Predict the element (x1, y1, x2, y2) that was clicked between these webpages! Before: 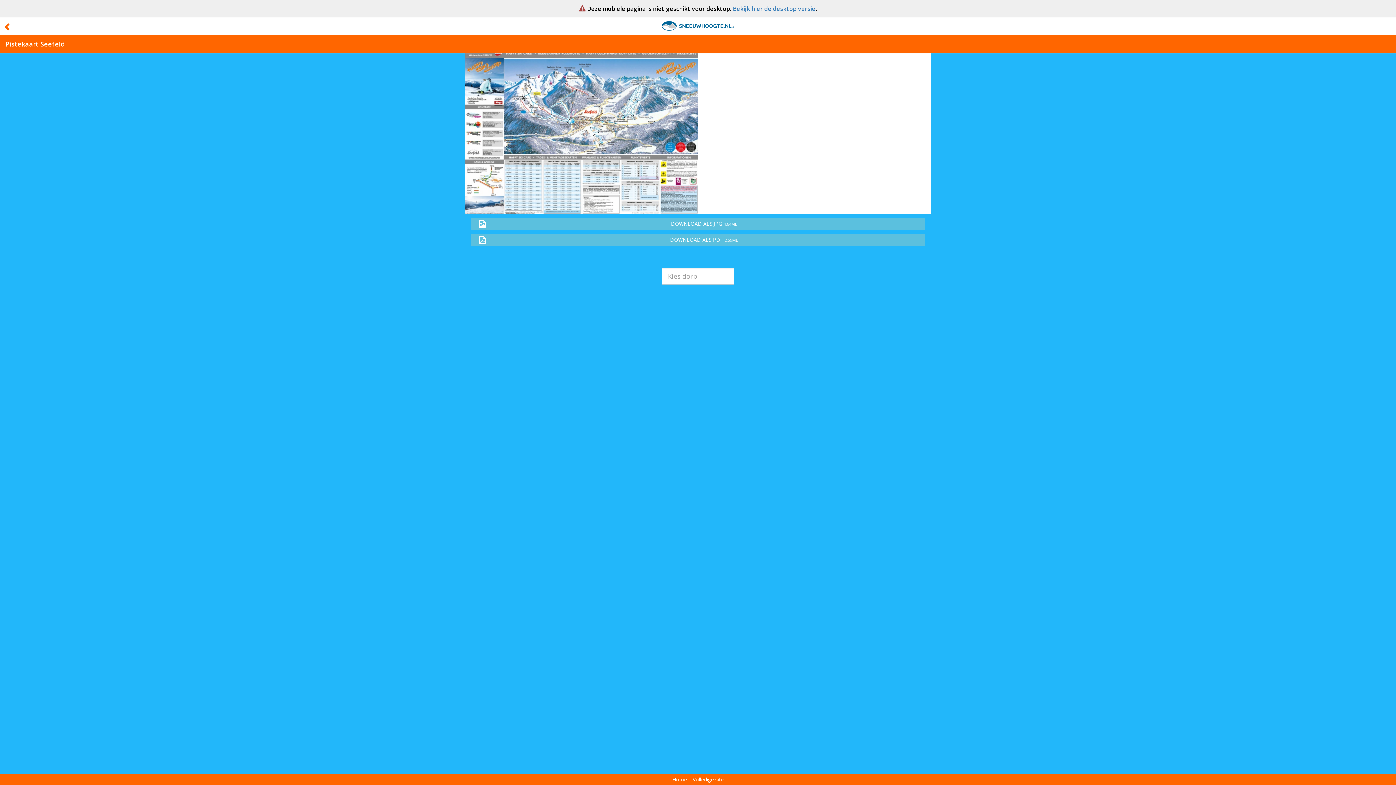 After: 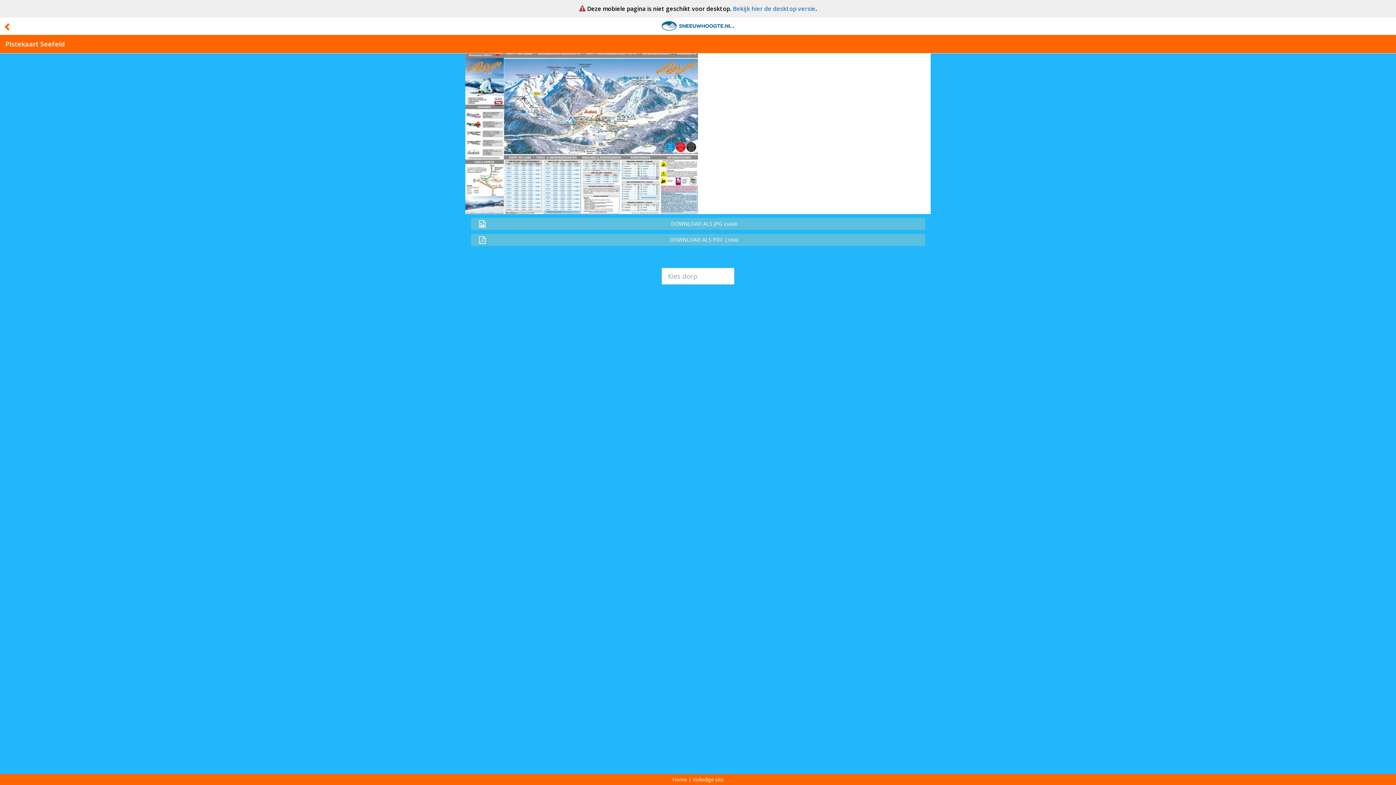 Action: bbox: (0, 34, 1385, 53) label: Pistekaart Seefeld